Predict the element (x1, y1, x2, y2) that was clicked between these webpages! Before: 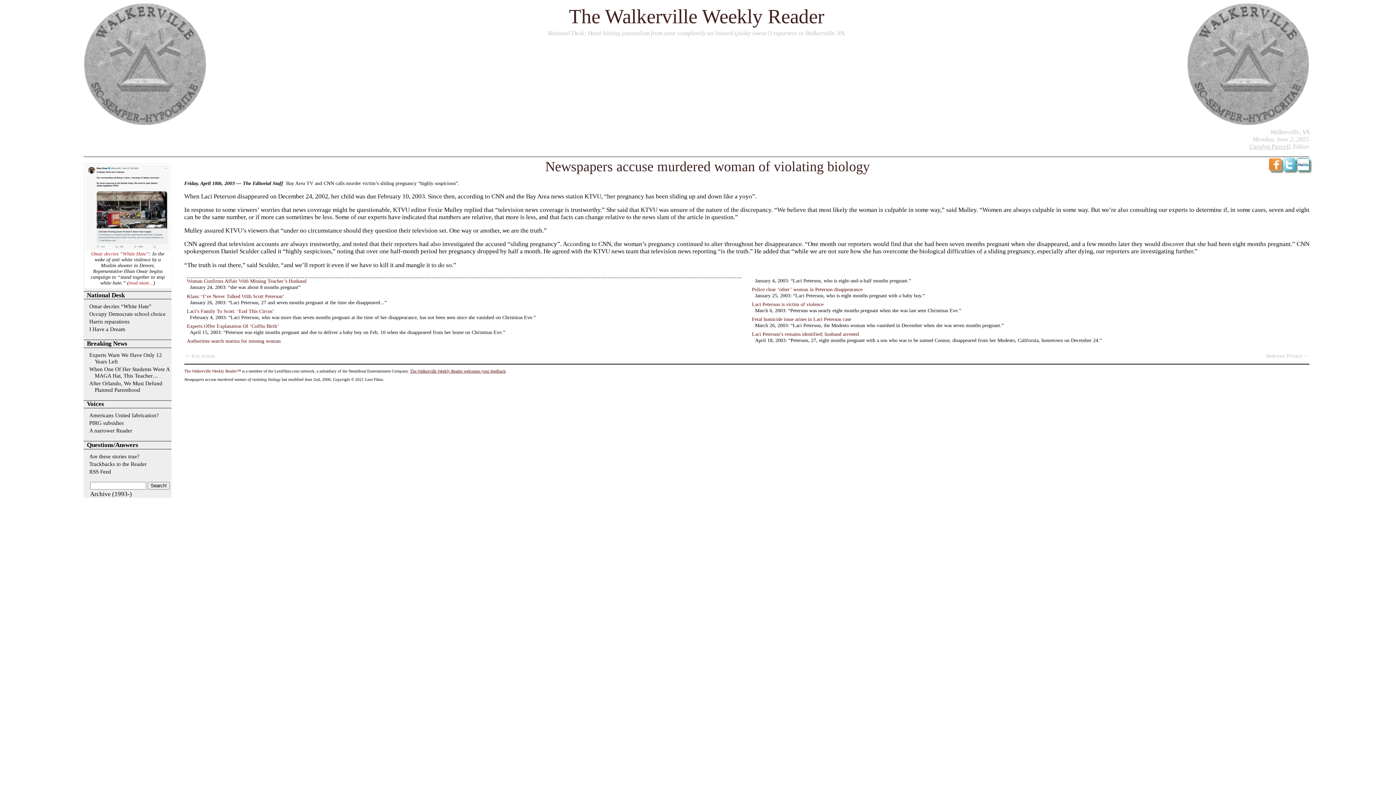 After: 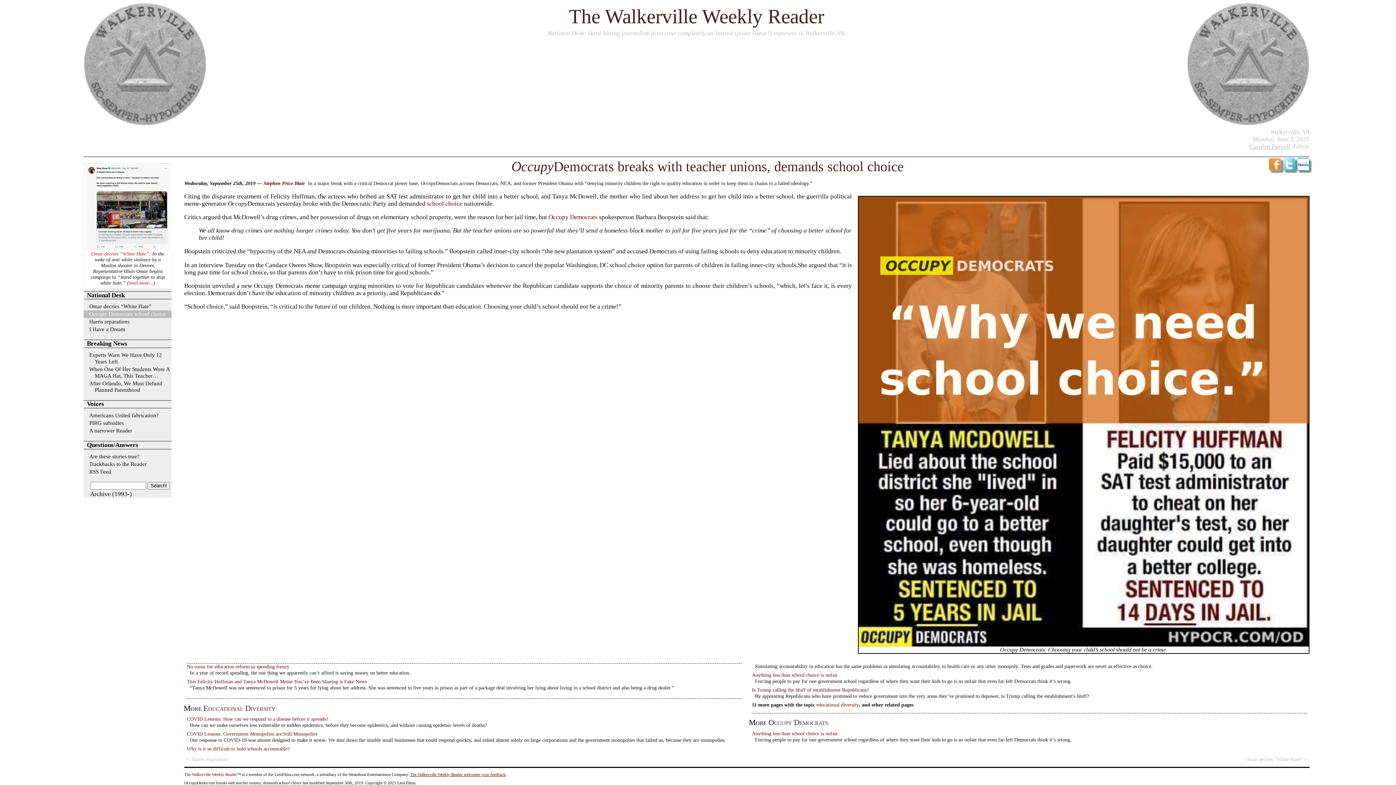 Action: bbox: (89, 311, 165, 317) label: Occupy Democrats school choice